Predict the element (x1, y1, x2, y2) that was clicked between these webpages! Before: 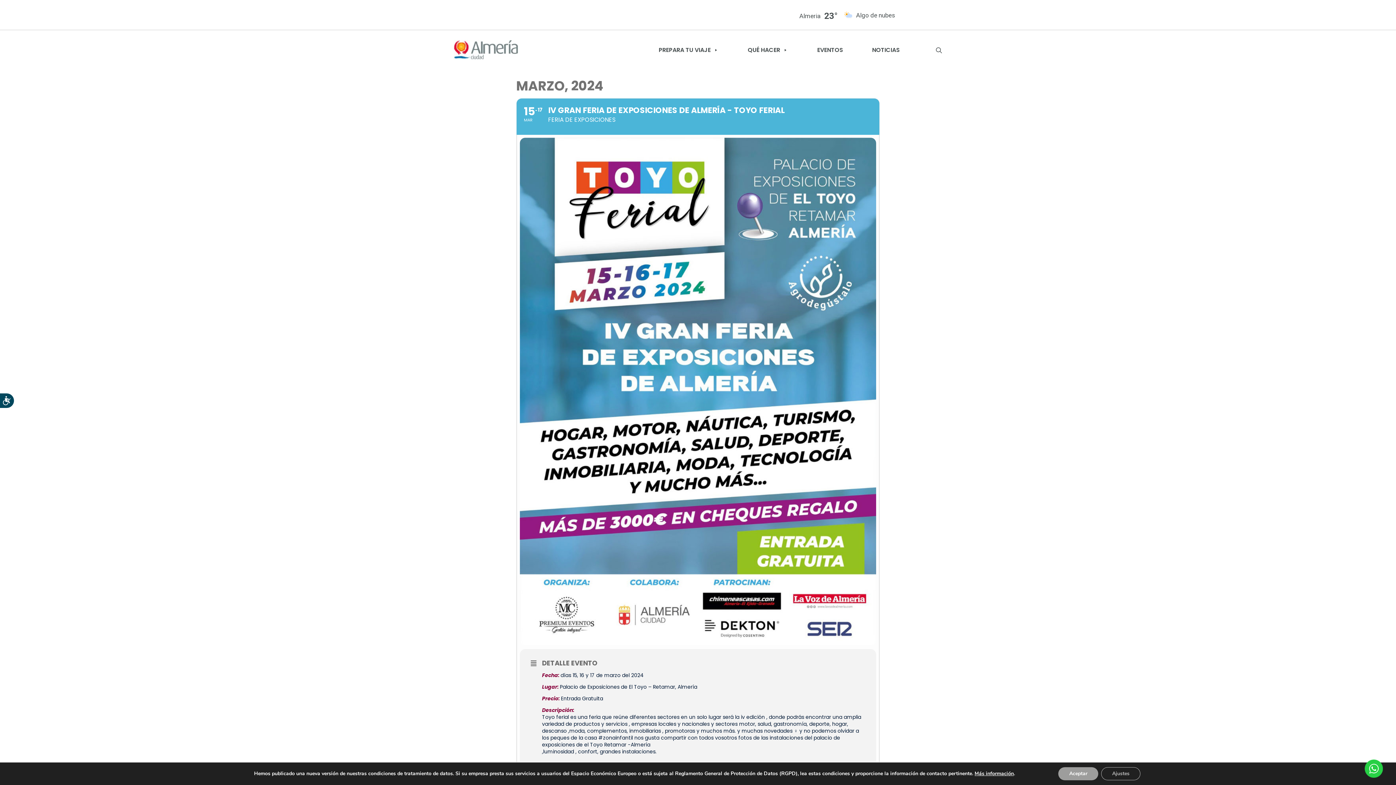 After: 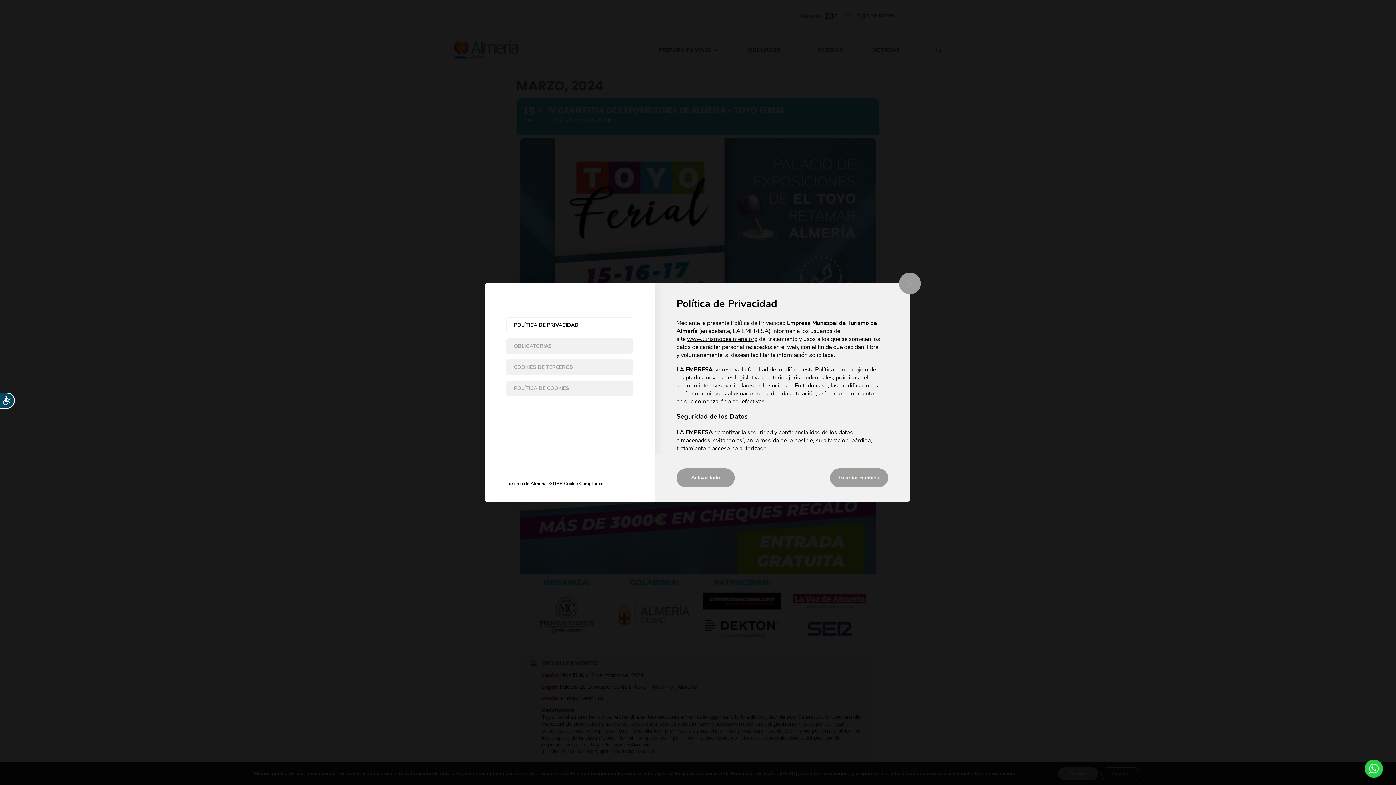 Action: bbox: (974, 770, 1014, 777) label: Más información